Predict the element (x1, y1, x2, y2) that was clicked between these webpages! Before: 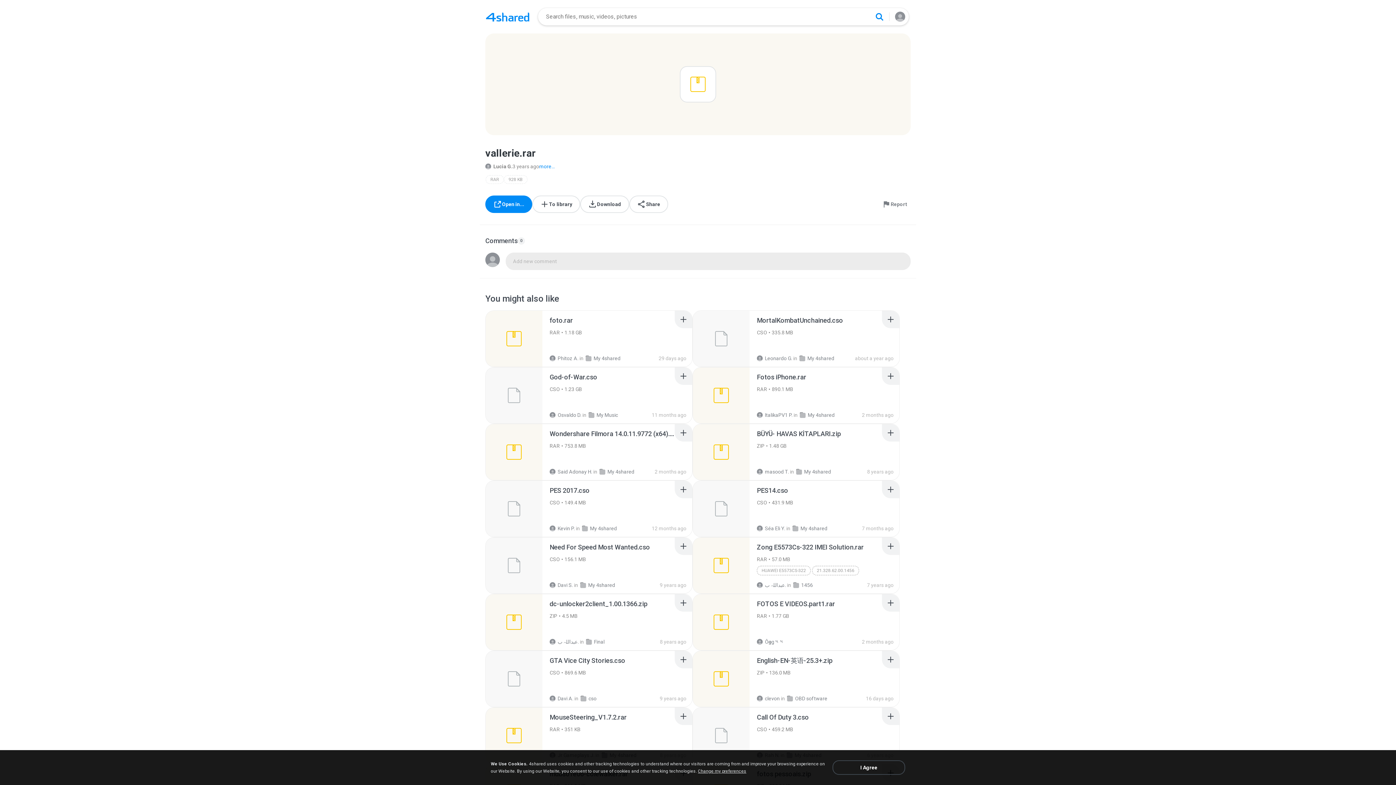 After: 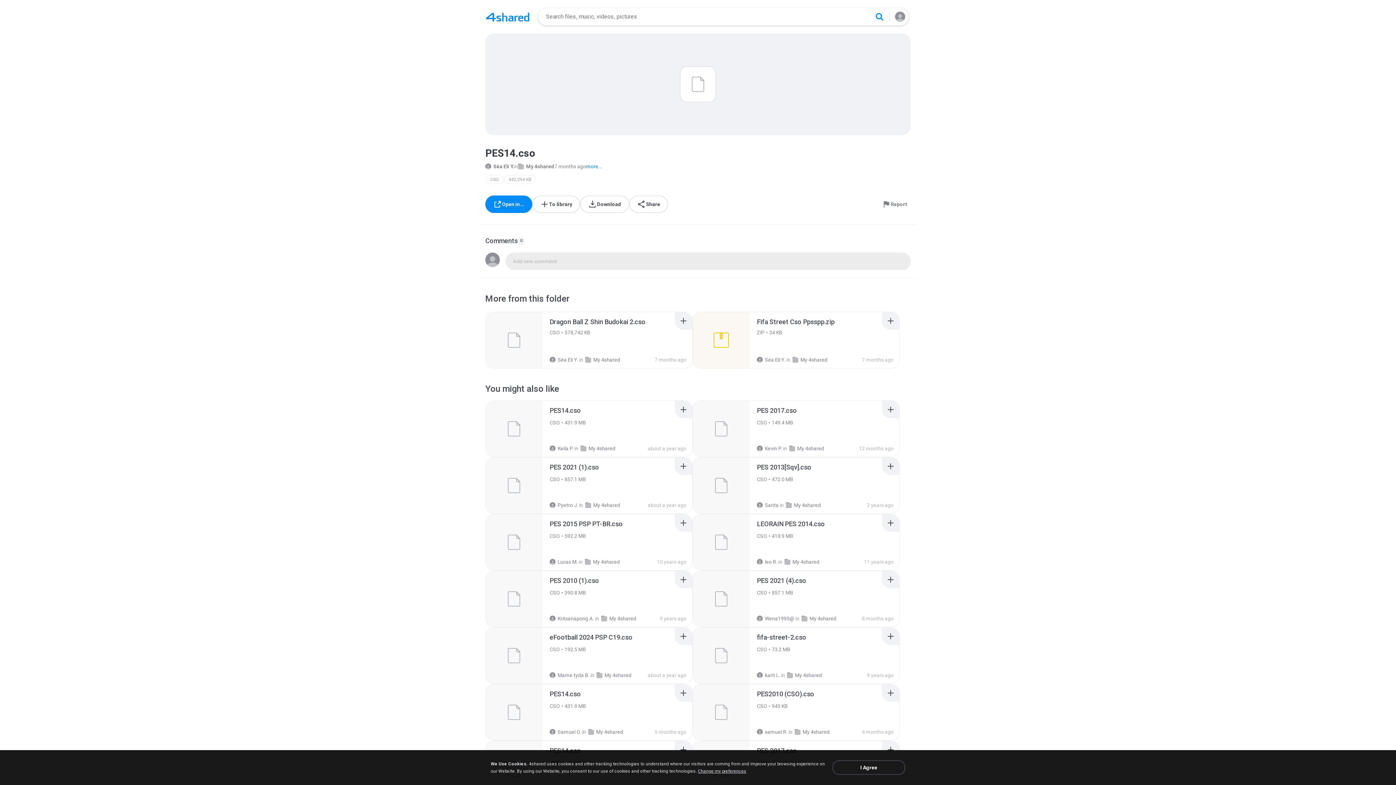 Action: bbox: (693, 481, 749, 537)